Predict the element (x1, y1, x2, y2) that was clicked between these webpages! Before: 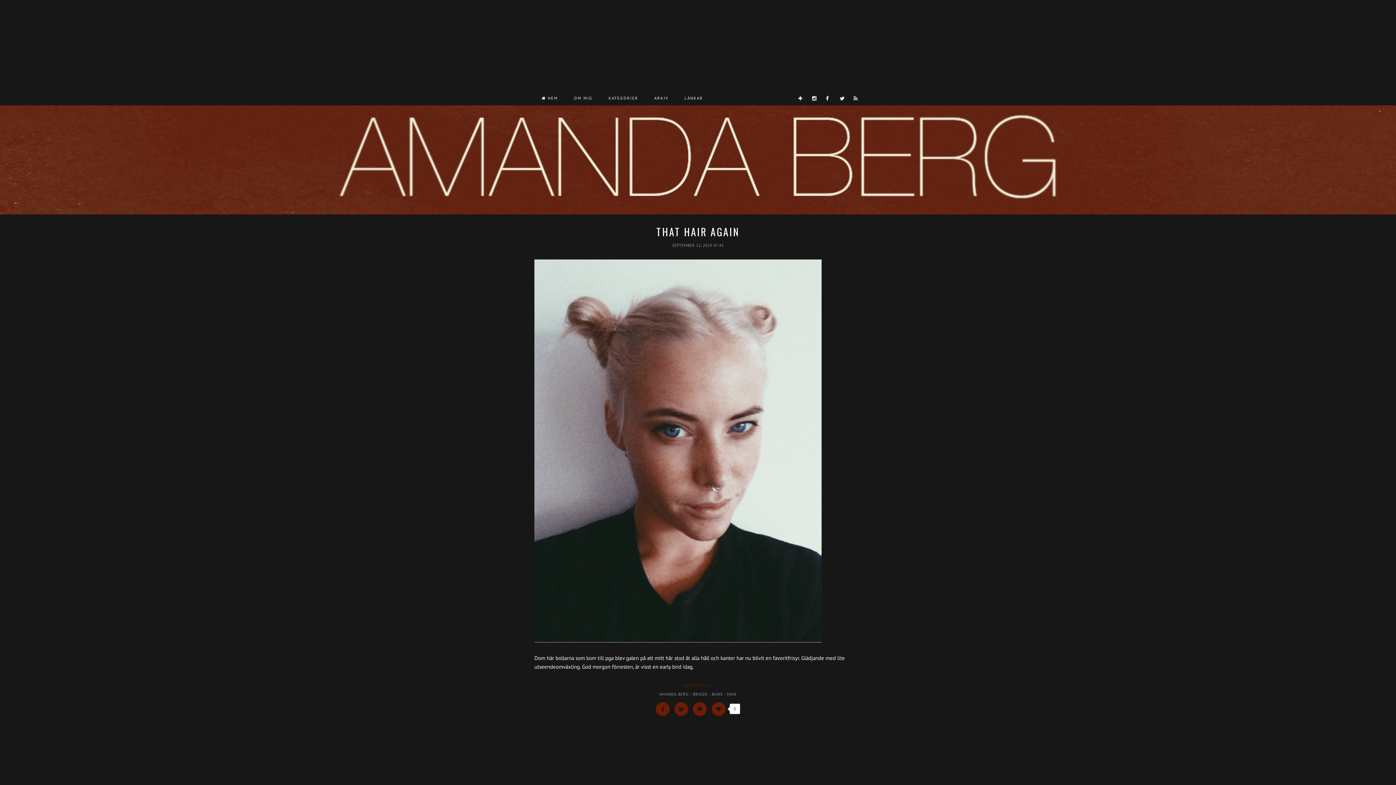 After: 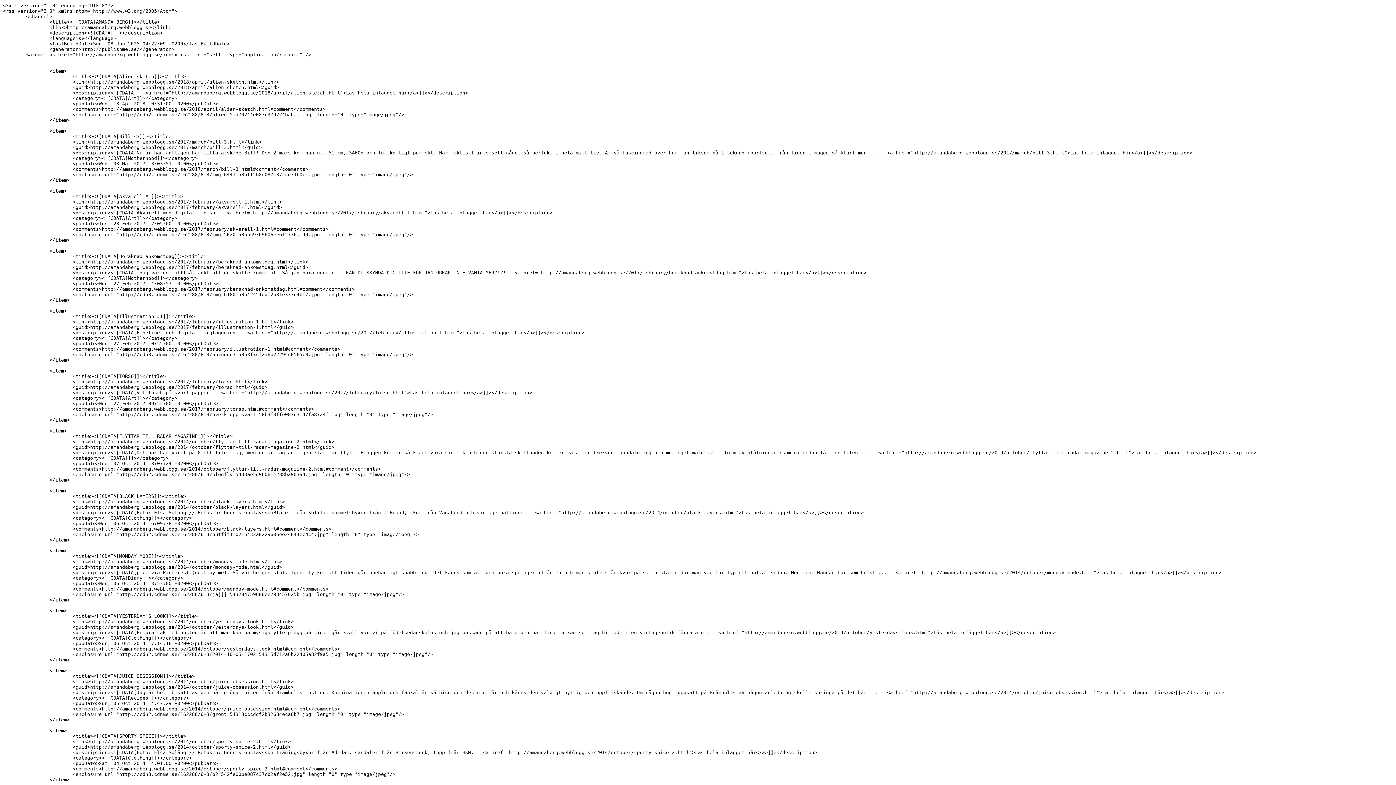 Action: bbox: (849, 90, 861, 105)